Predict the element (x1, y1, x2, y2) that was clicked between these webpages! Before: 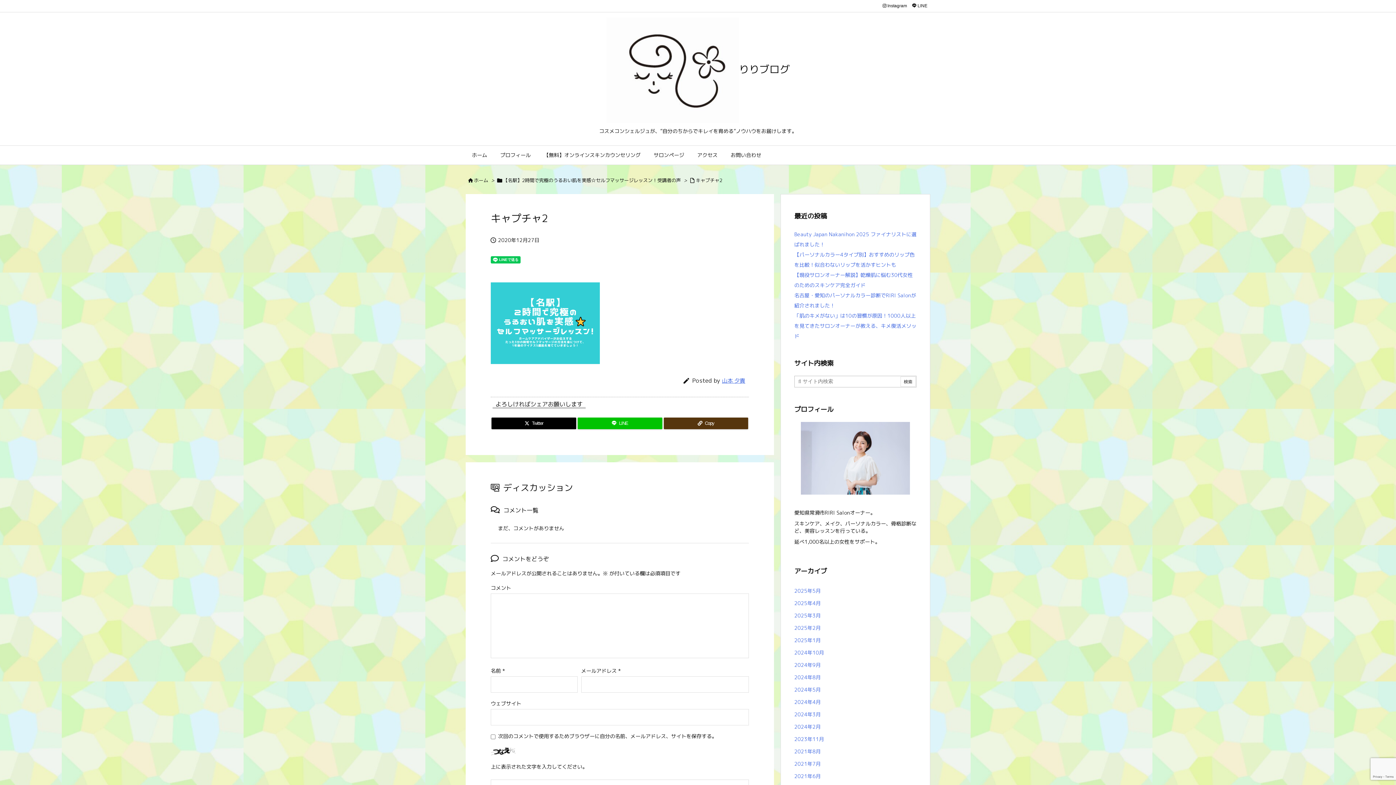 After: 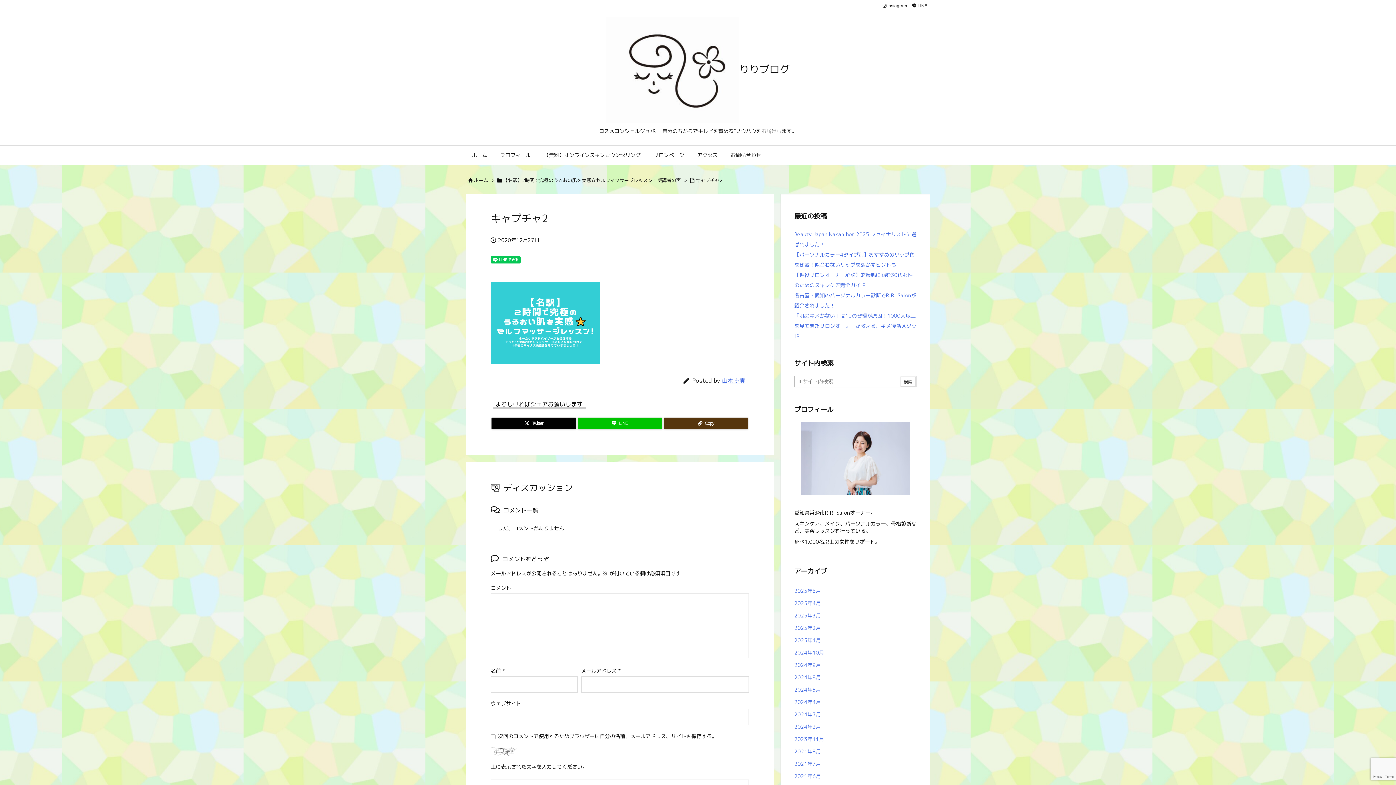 Action: bbox: (696, 177, 722, 183) label: キャプチャ2